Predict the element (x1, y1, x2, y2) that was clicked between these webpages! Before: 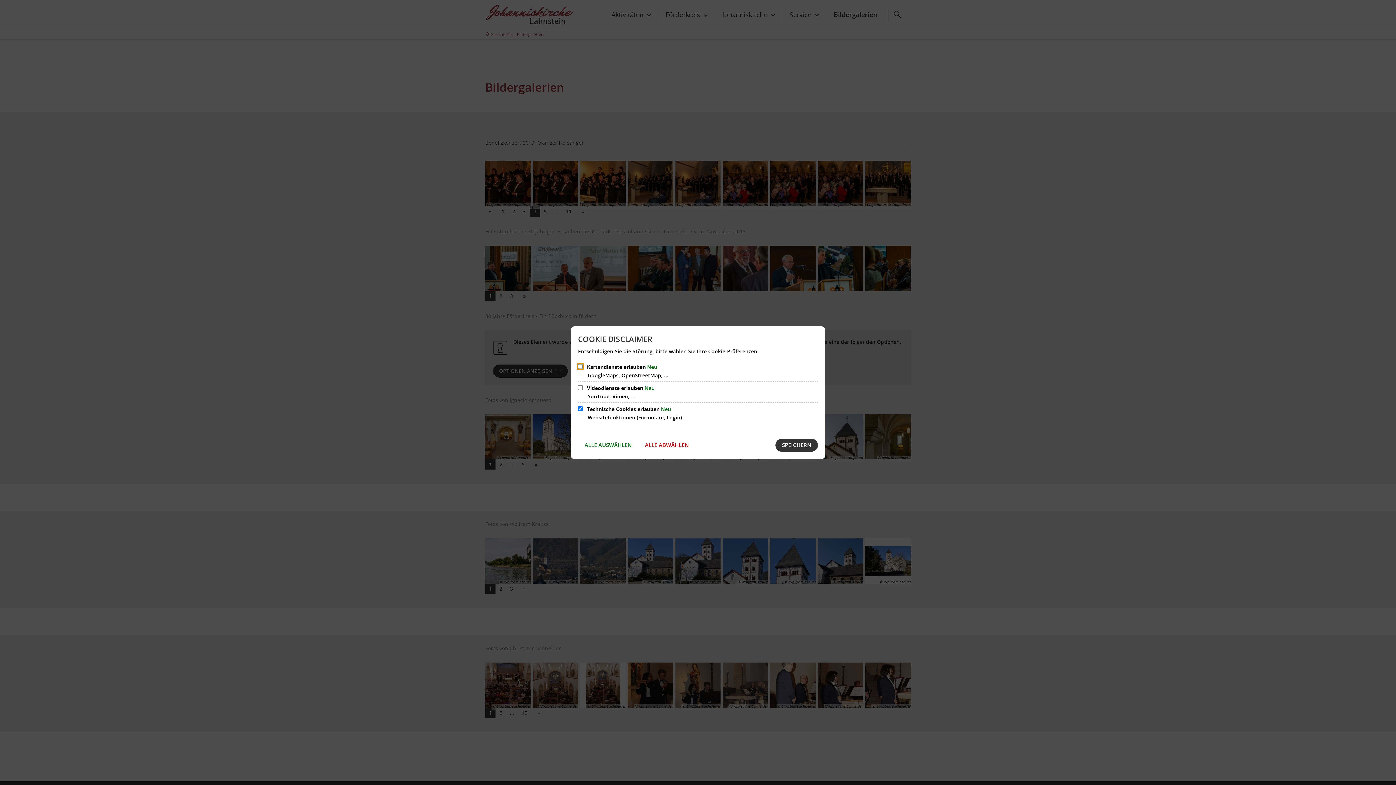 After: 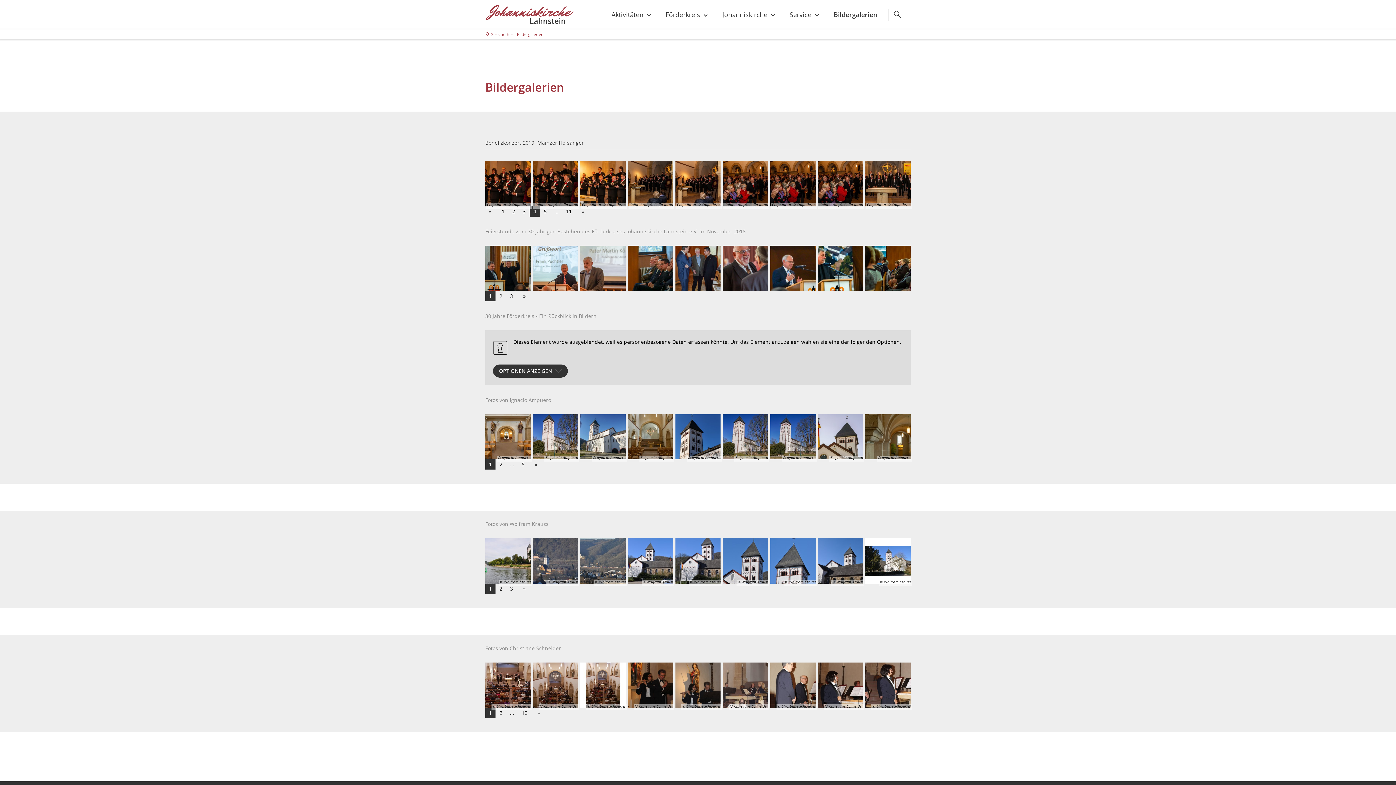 Action: bbox: (775, 438, 818, 451) label: SPEICHERN